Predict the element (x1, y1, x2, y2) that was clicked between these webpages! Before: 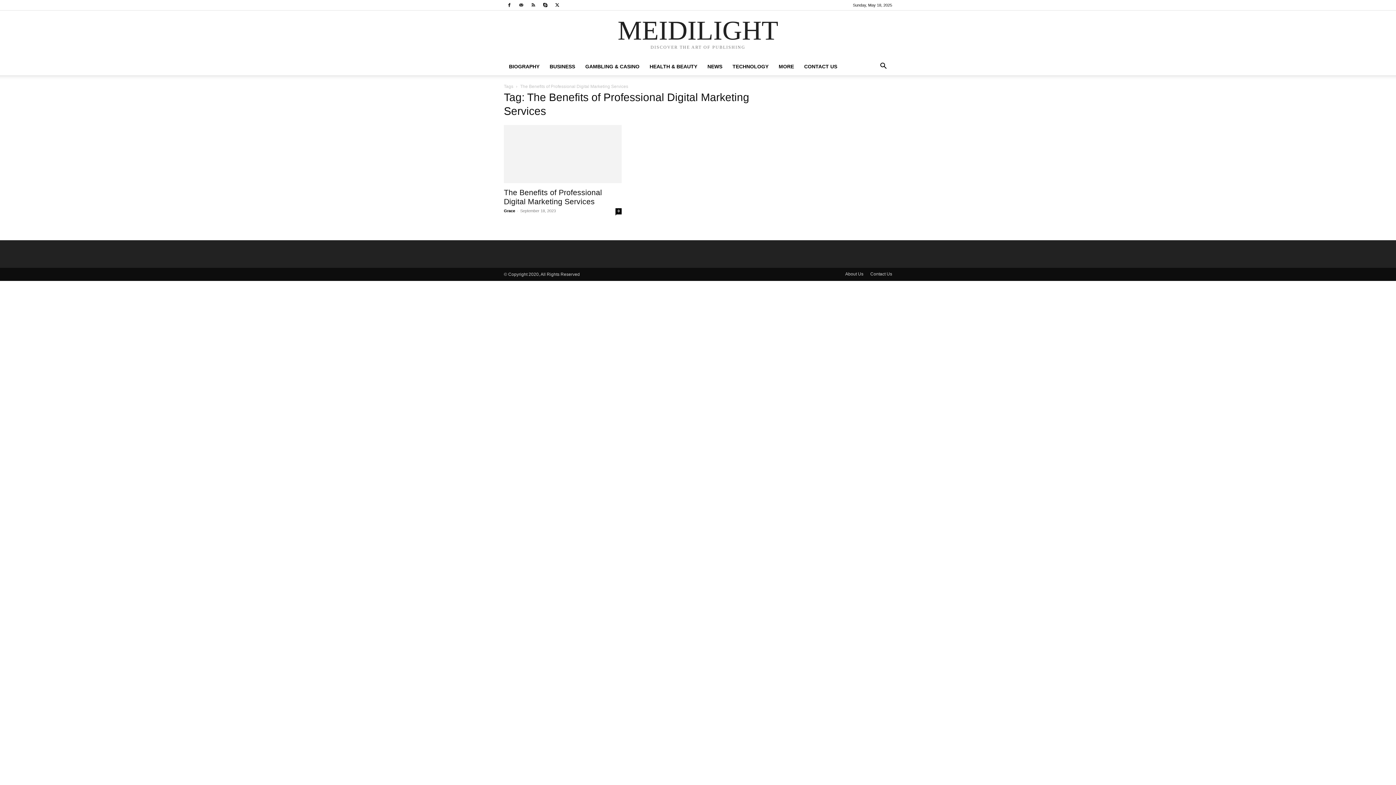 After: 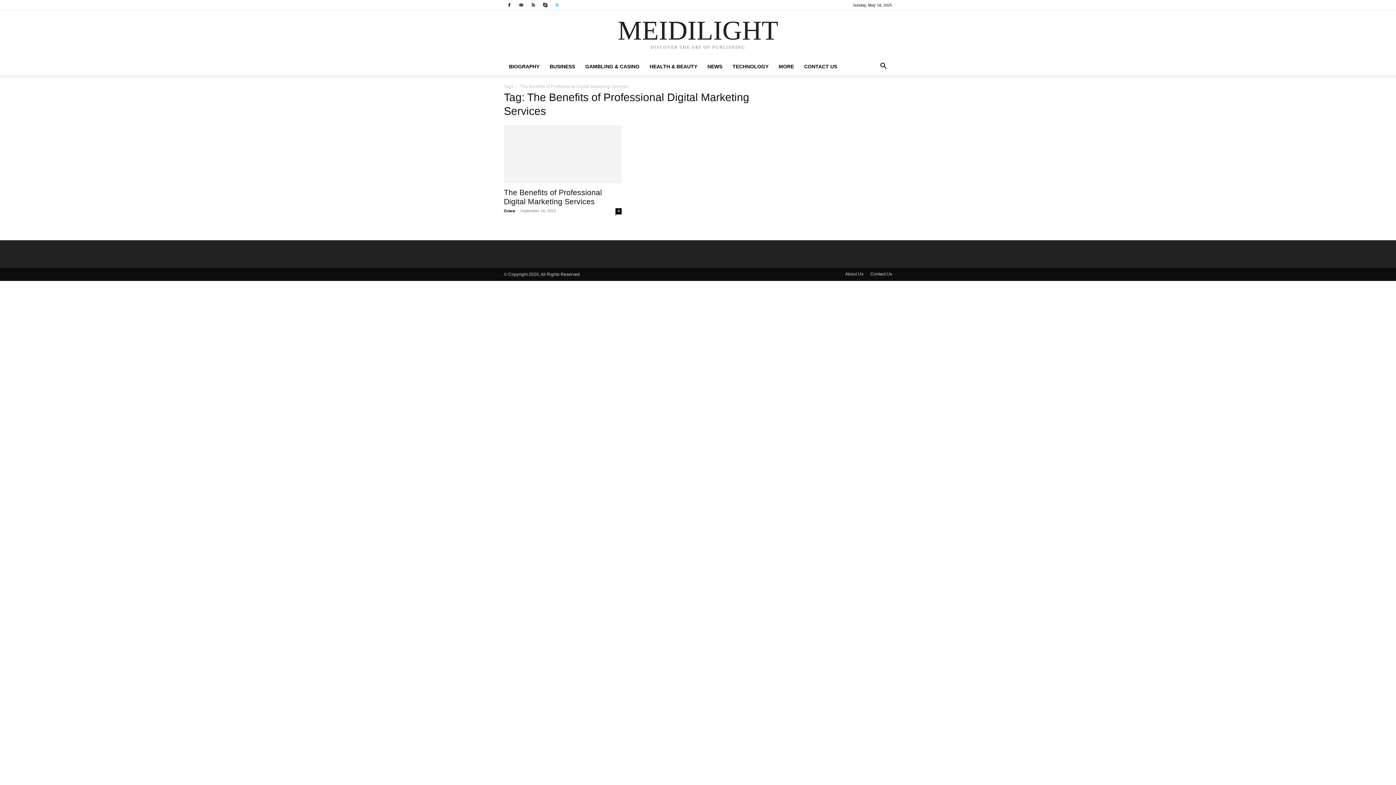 Action: bbox: (552, 0, 562, 10)